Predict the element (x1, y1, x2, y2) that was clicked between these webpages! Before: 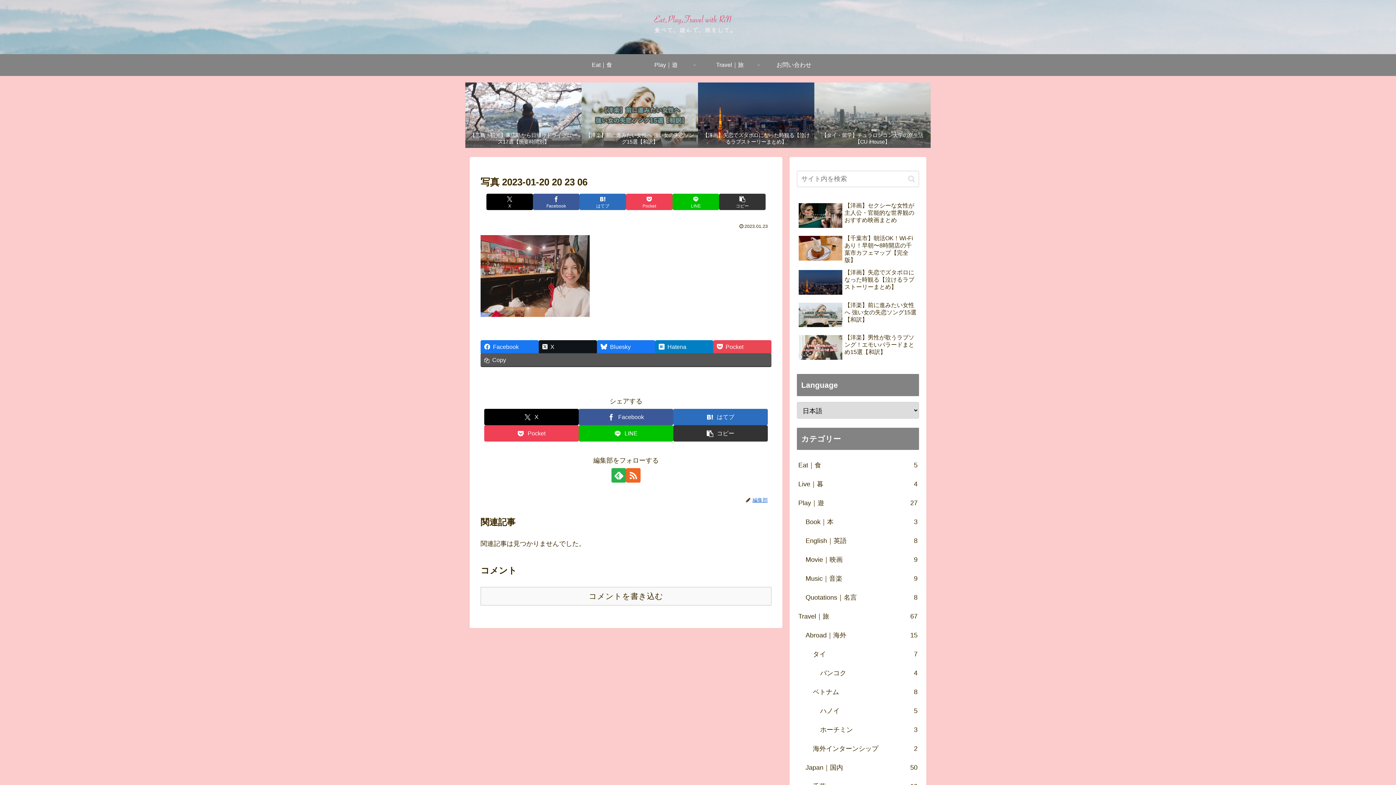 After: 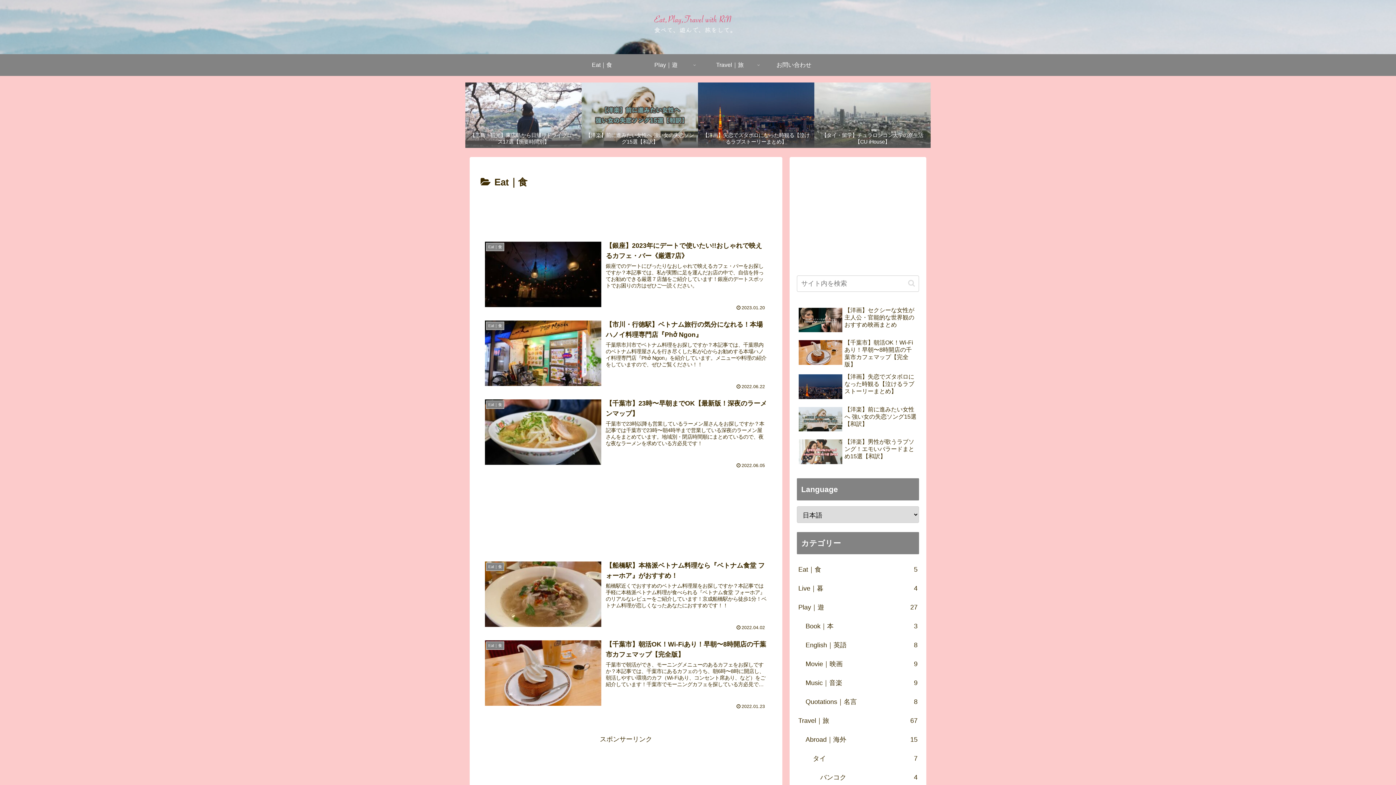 Action: bbox: (570, 54, 634, 76) label: Eat｜食